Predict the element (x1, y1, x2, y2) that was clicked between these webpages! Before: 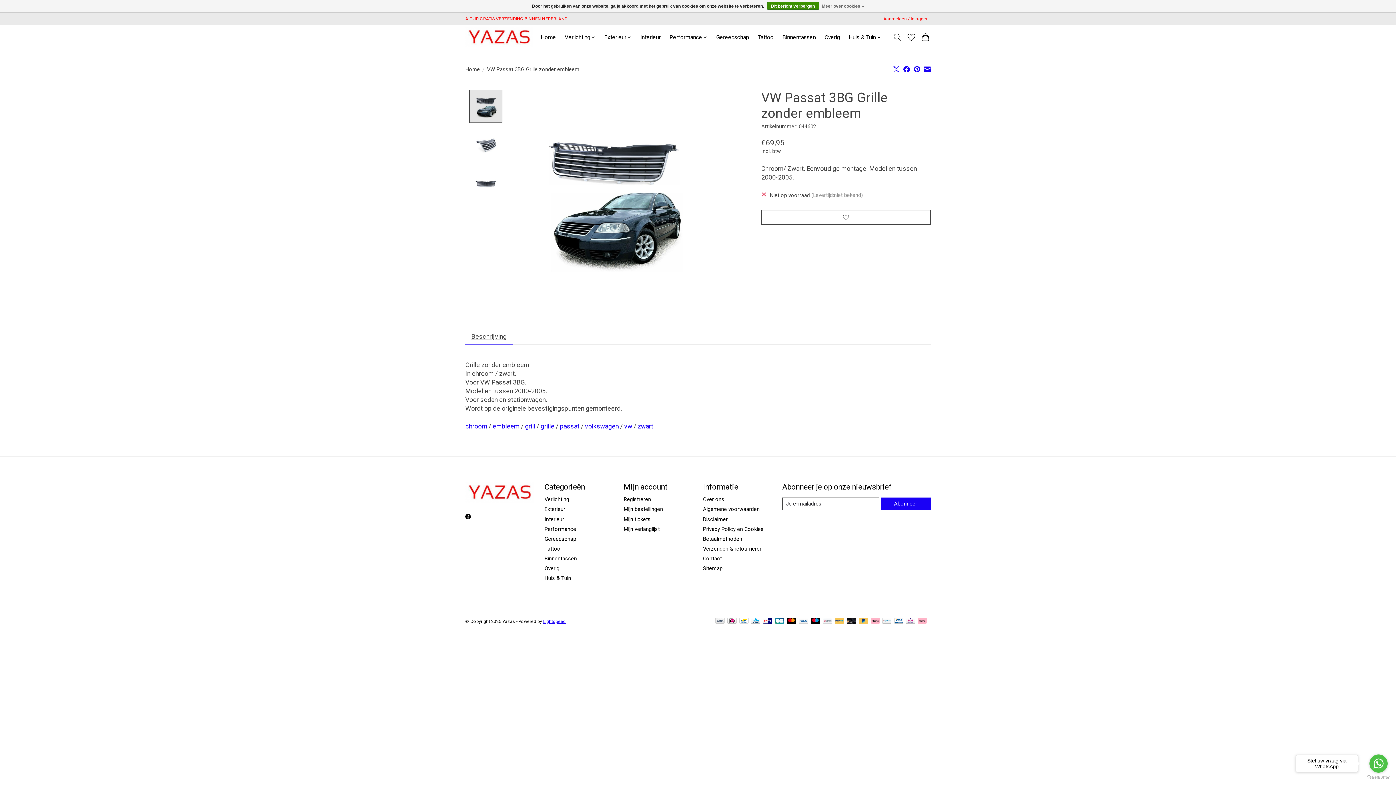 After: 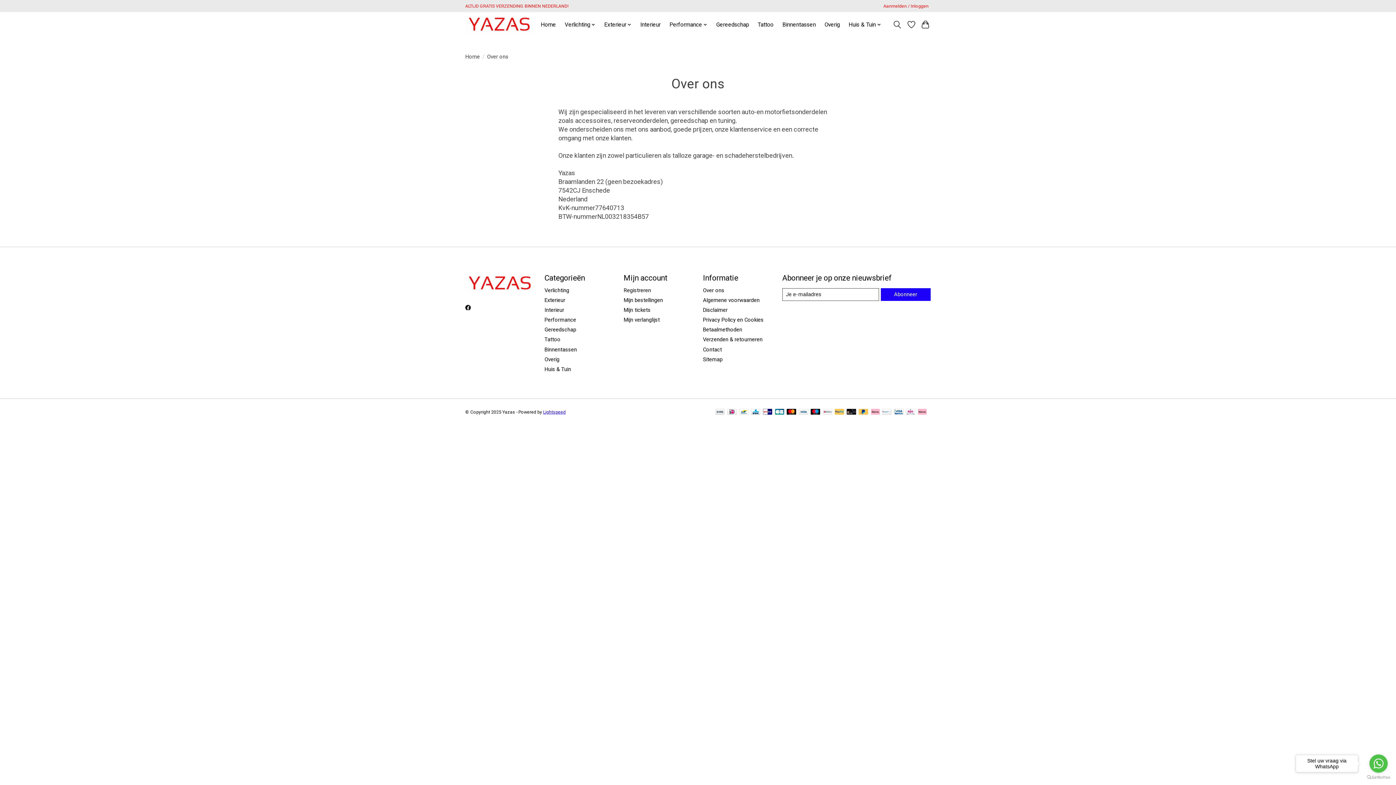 Action: label: Over ons bbox: (703, 496, 724, 502)